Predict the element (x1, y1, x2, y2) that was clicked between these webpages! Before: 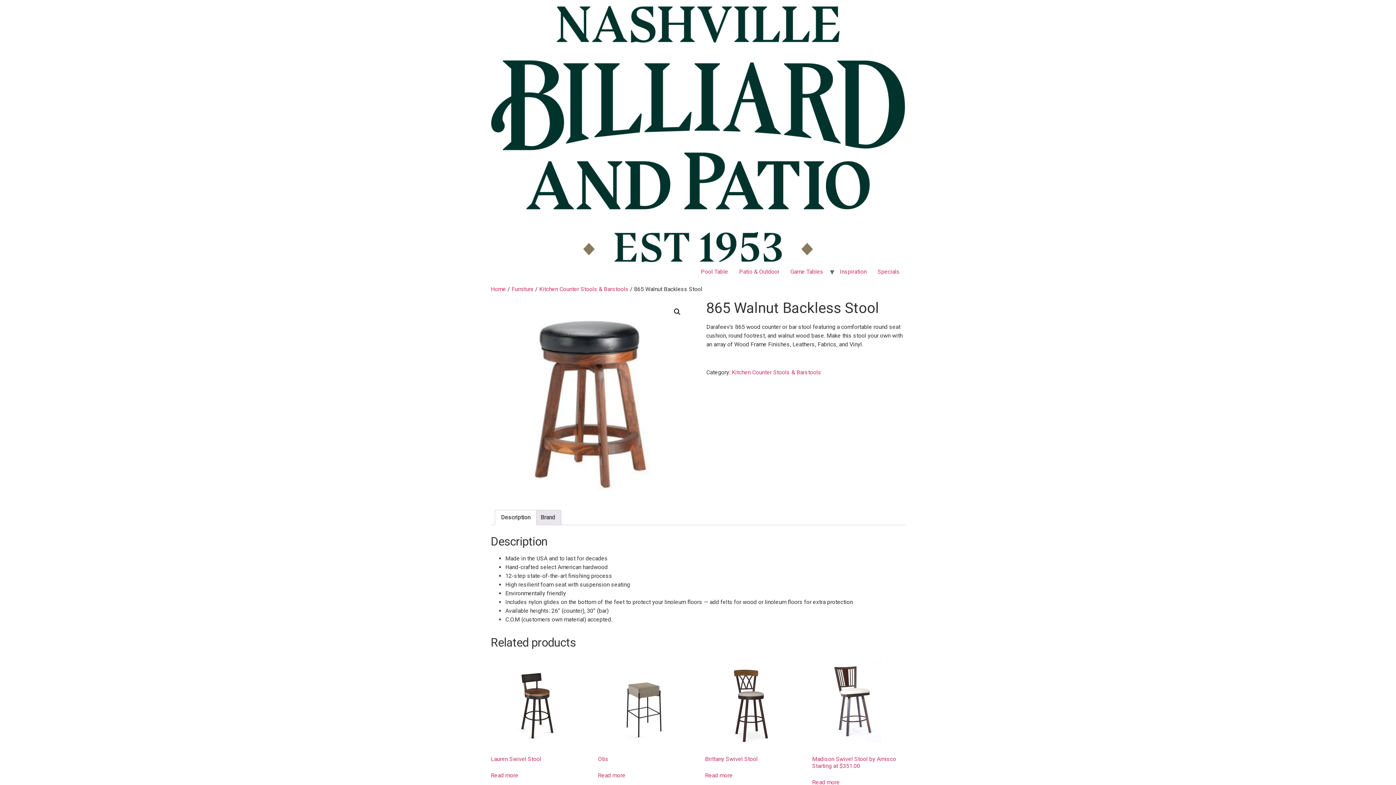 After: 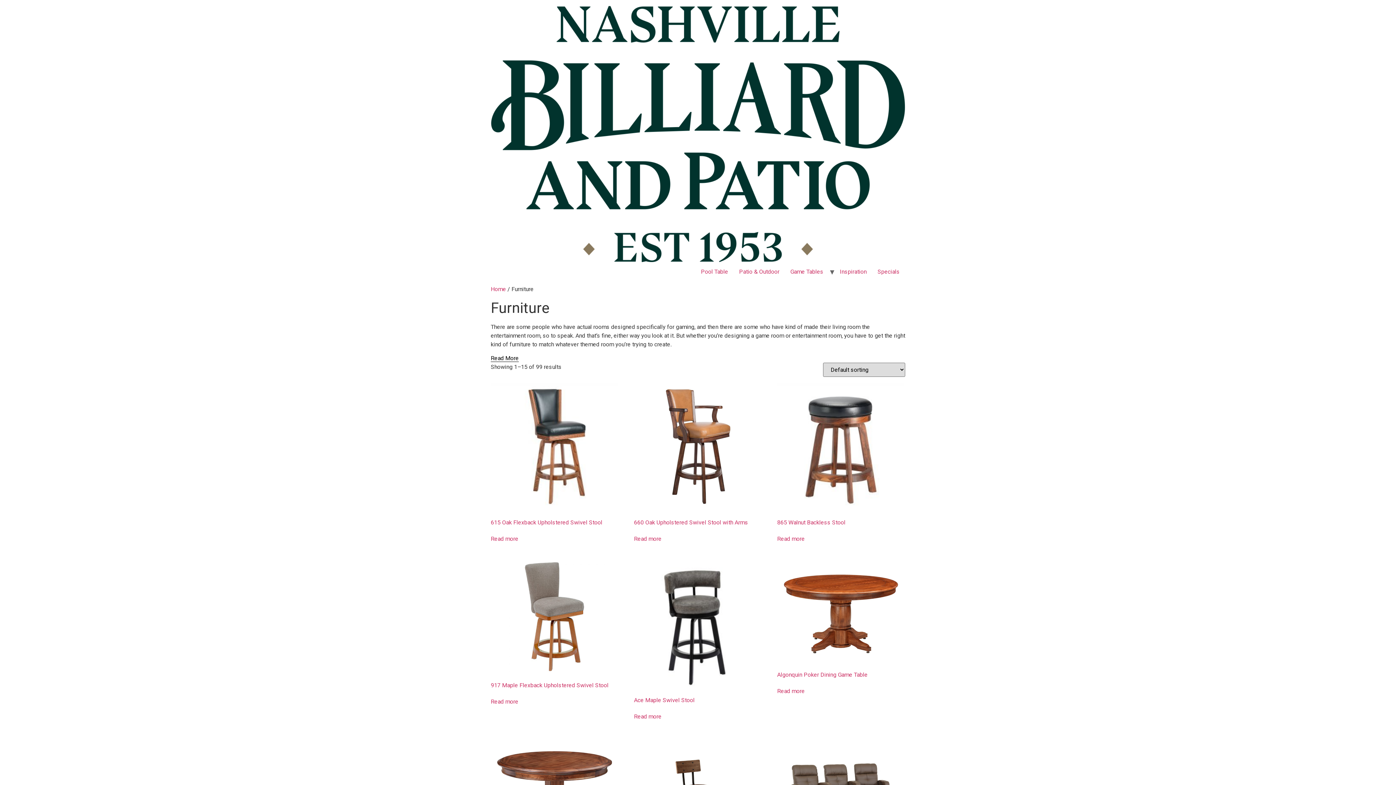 Action: bbox: (511, 285, 533, 292) label: Furniture